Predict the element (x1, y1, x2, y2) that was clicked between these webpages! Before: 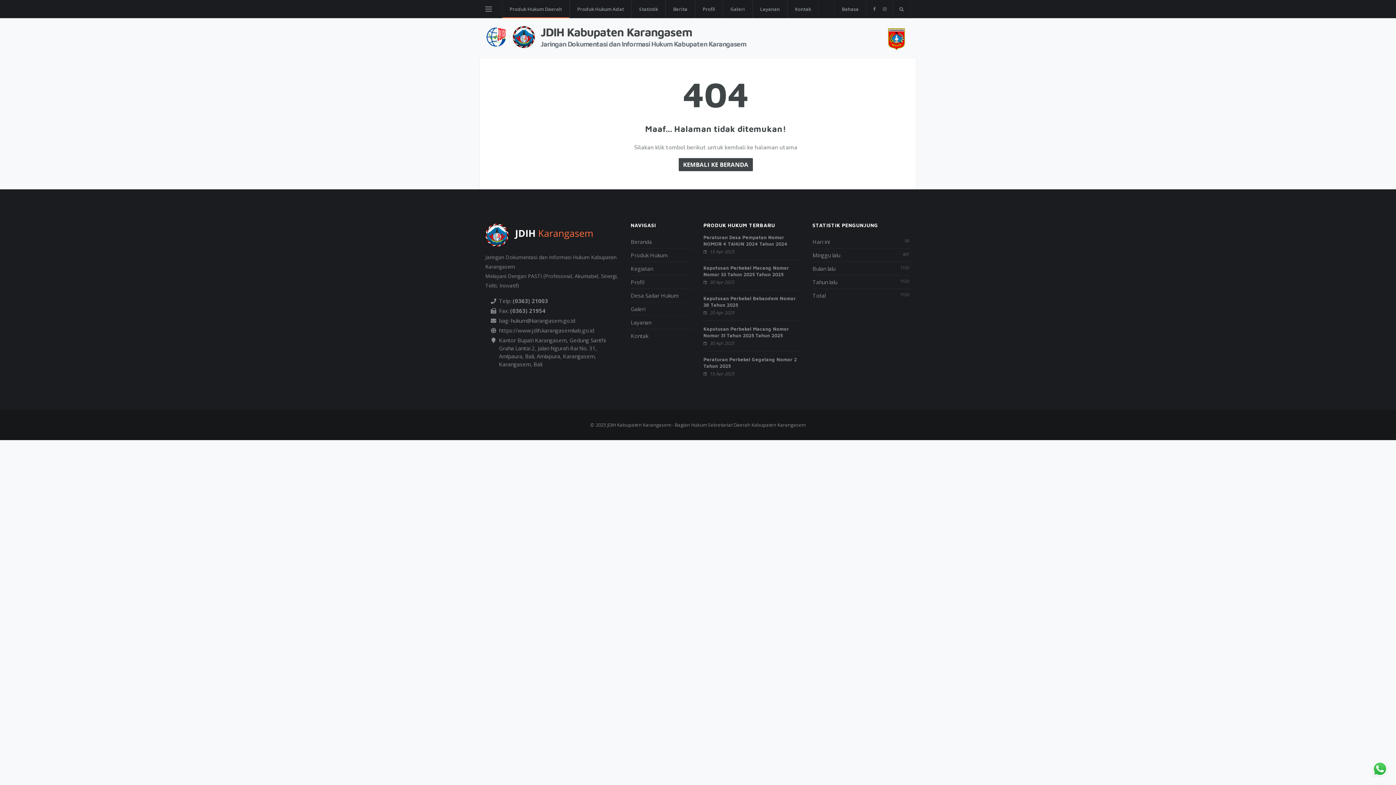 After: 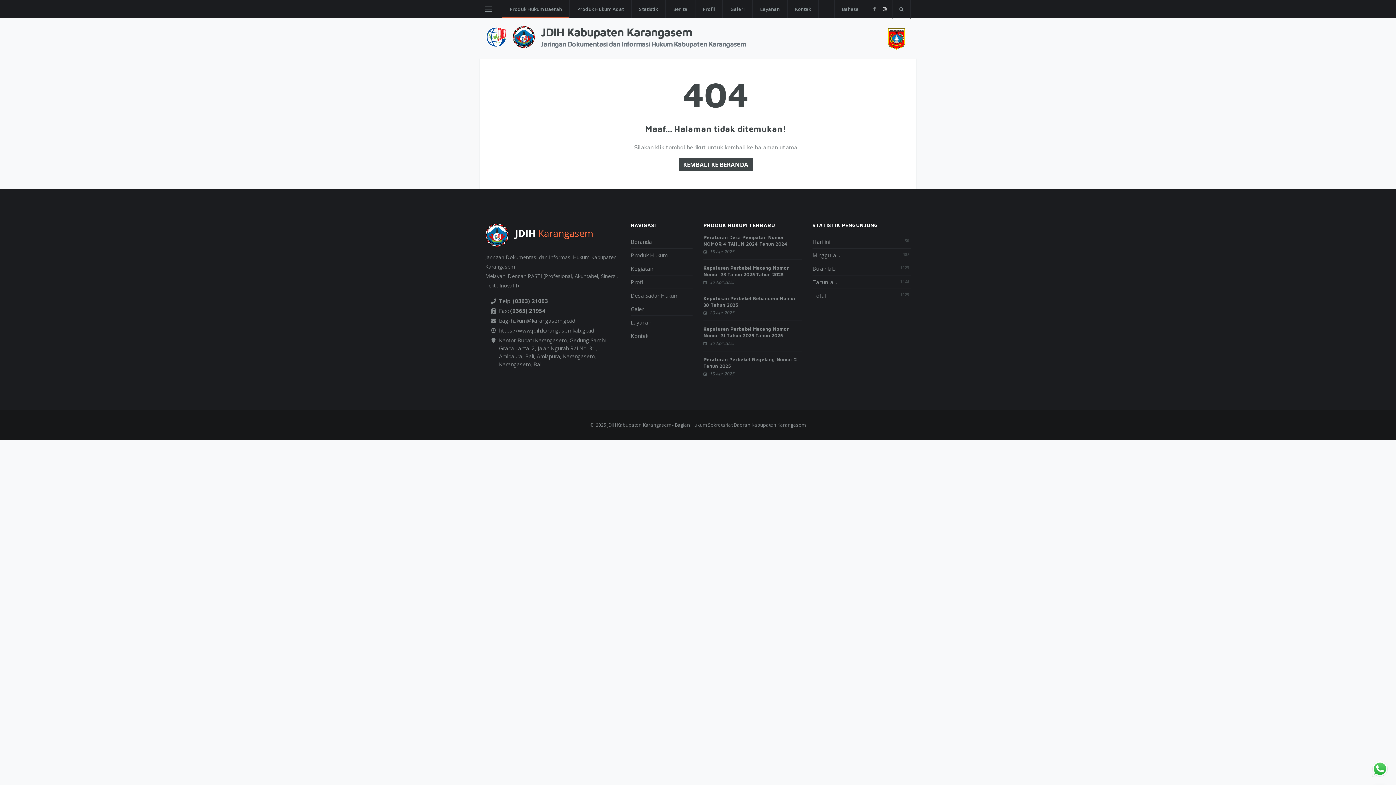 Action: bbox: (882, 3, 887, 14) label: instagram